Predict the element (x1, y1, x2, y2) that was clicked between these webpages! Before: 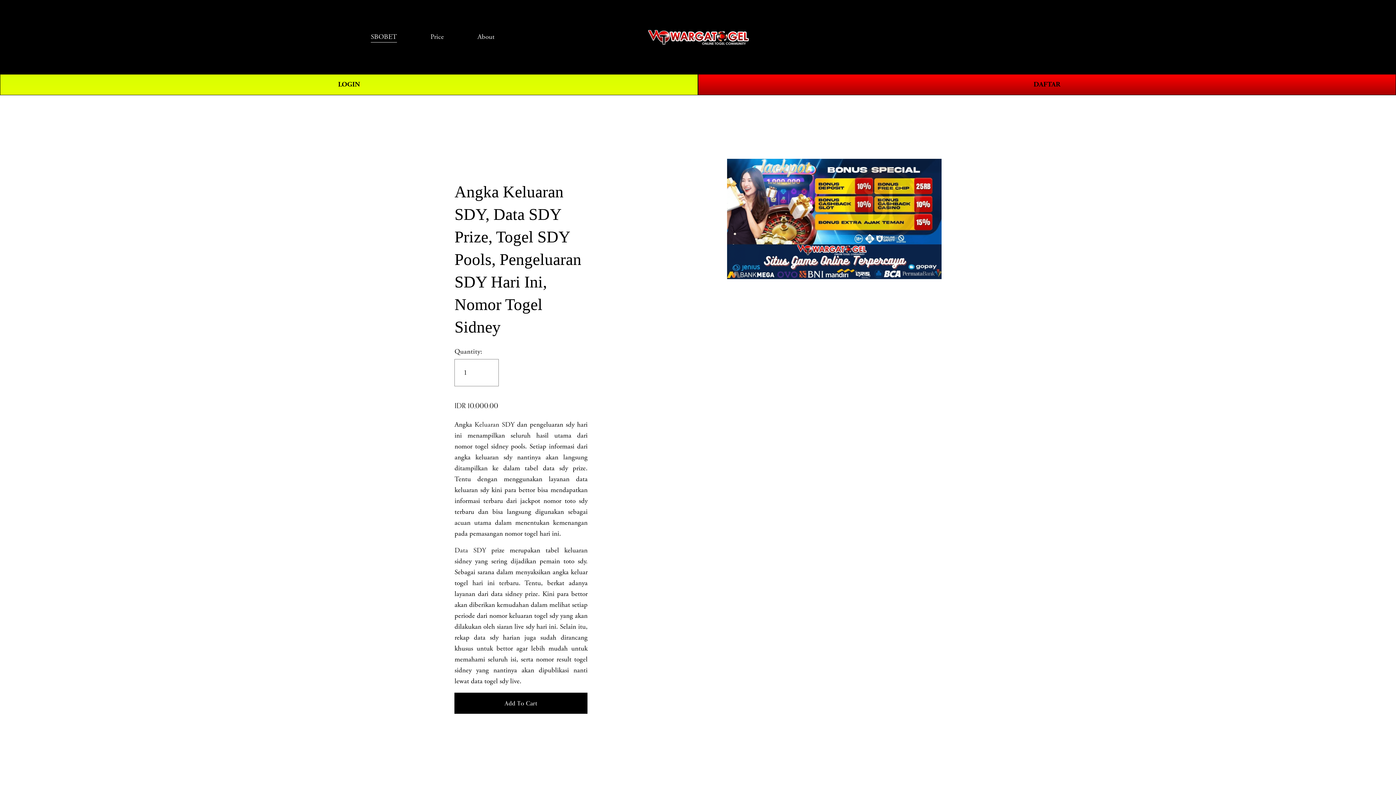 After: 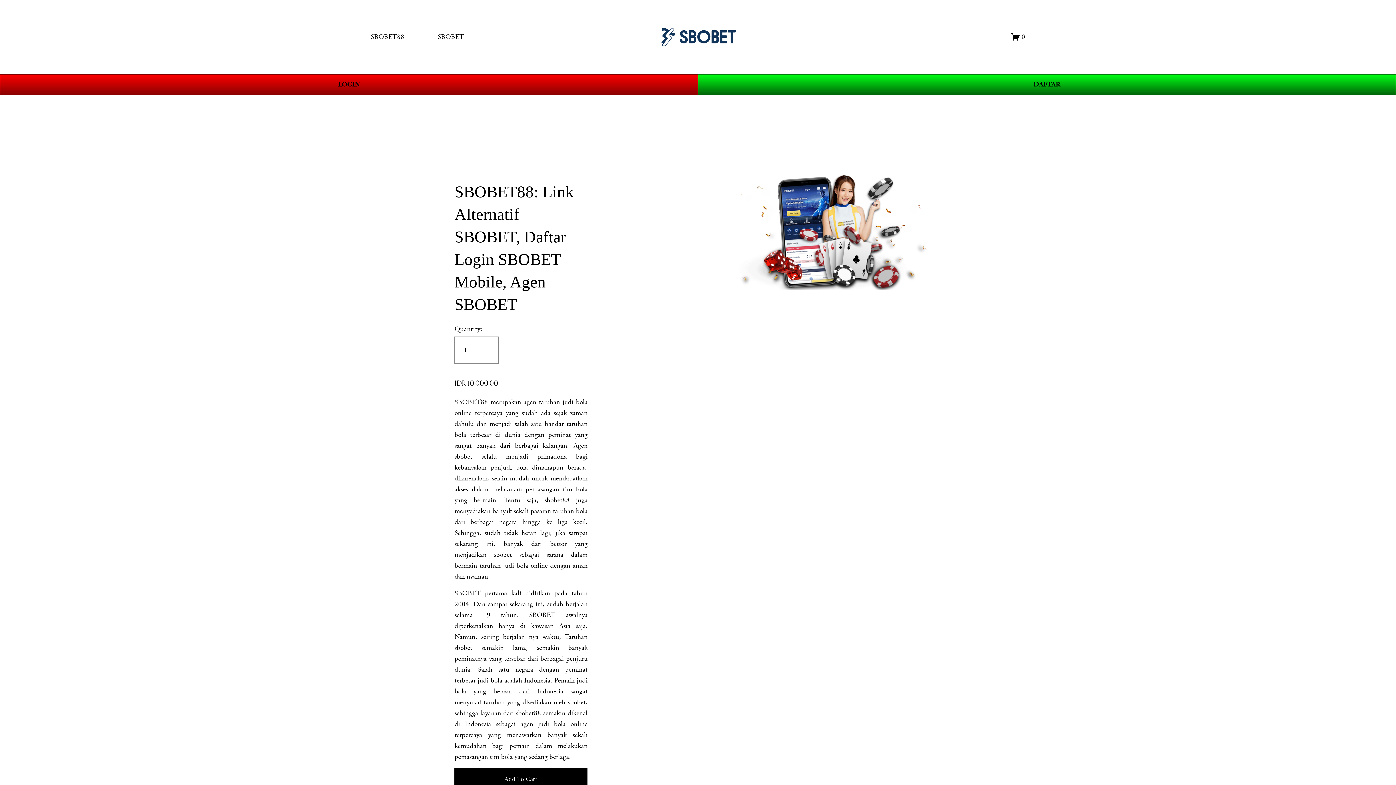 Action: bbox: (370, 30, 397, 43) label: SBOBET